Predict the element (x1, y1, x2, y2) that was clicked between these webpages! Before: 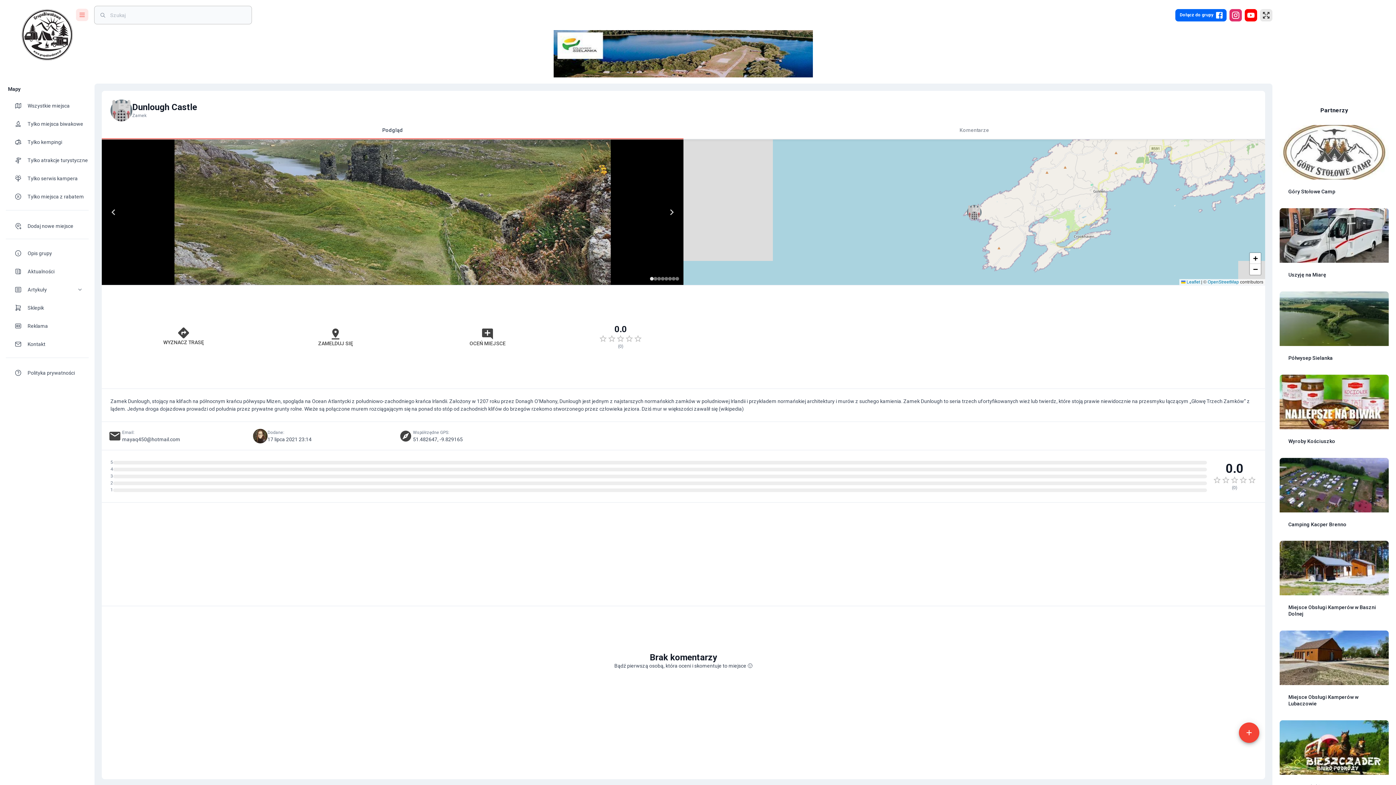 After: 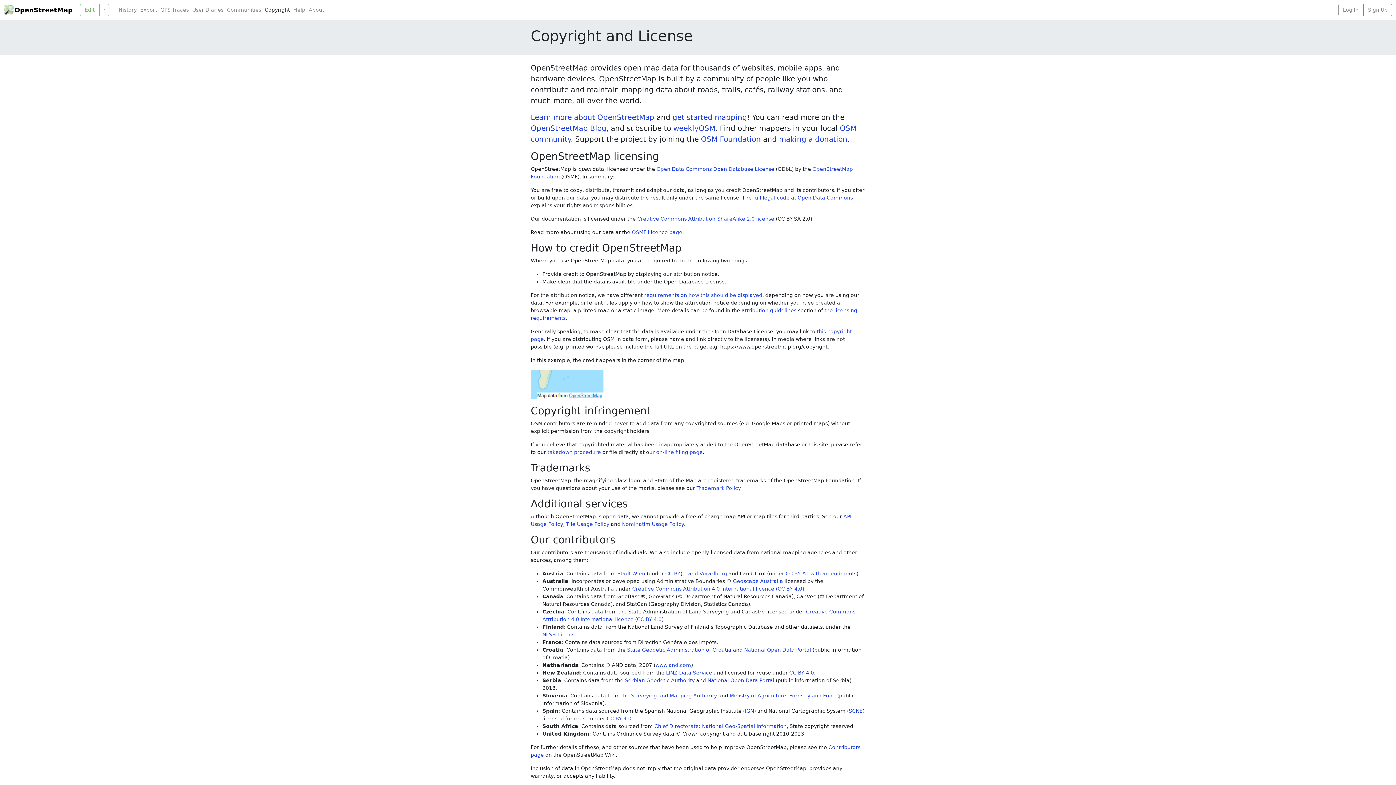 Action: label: OpenStreetMap bbox: (1208, 279, 1239, 284)